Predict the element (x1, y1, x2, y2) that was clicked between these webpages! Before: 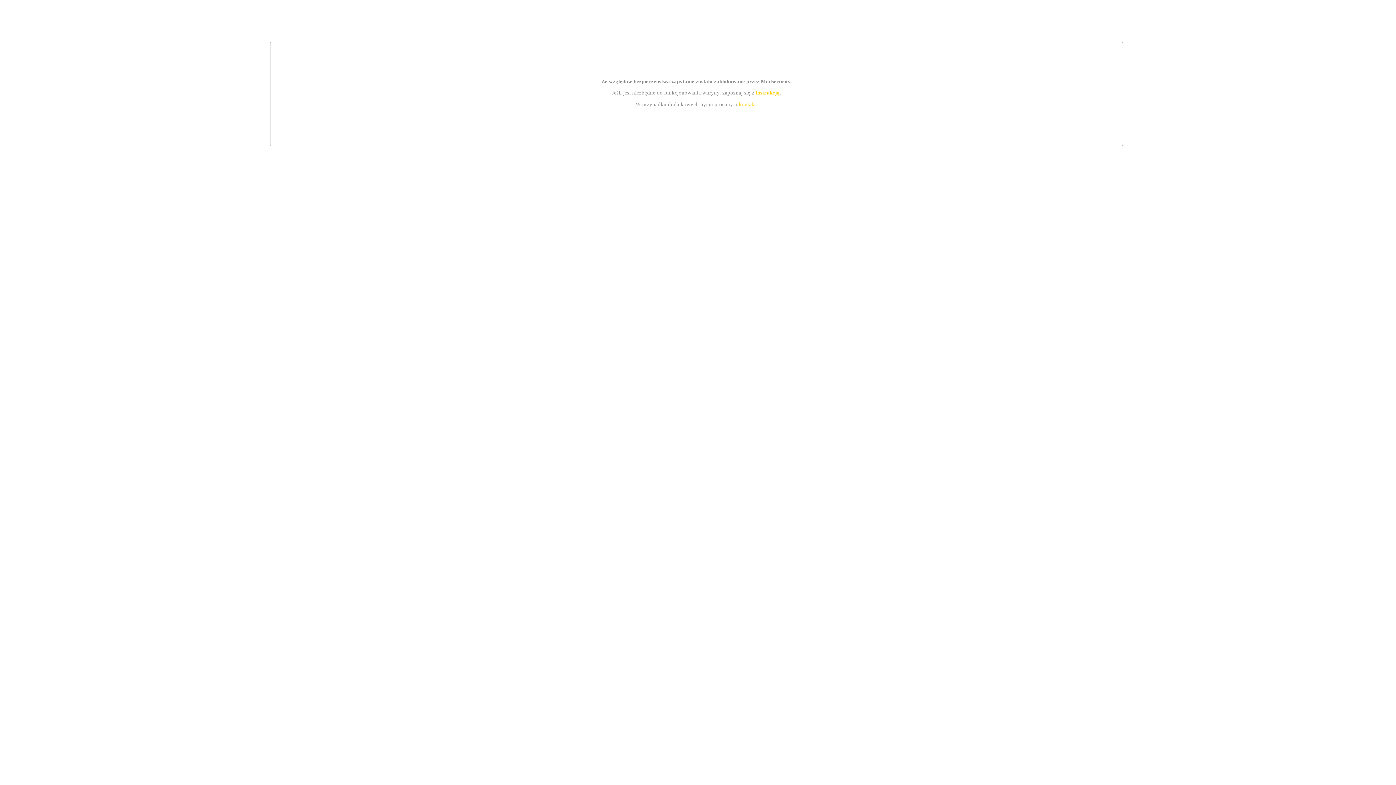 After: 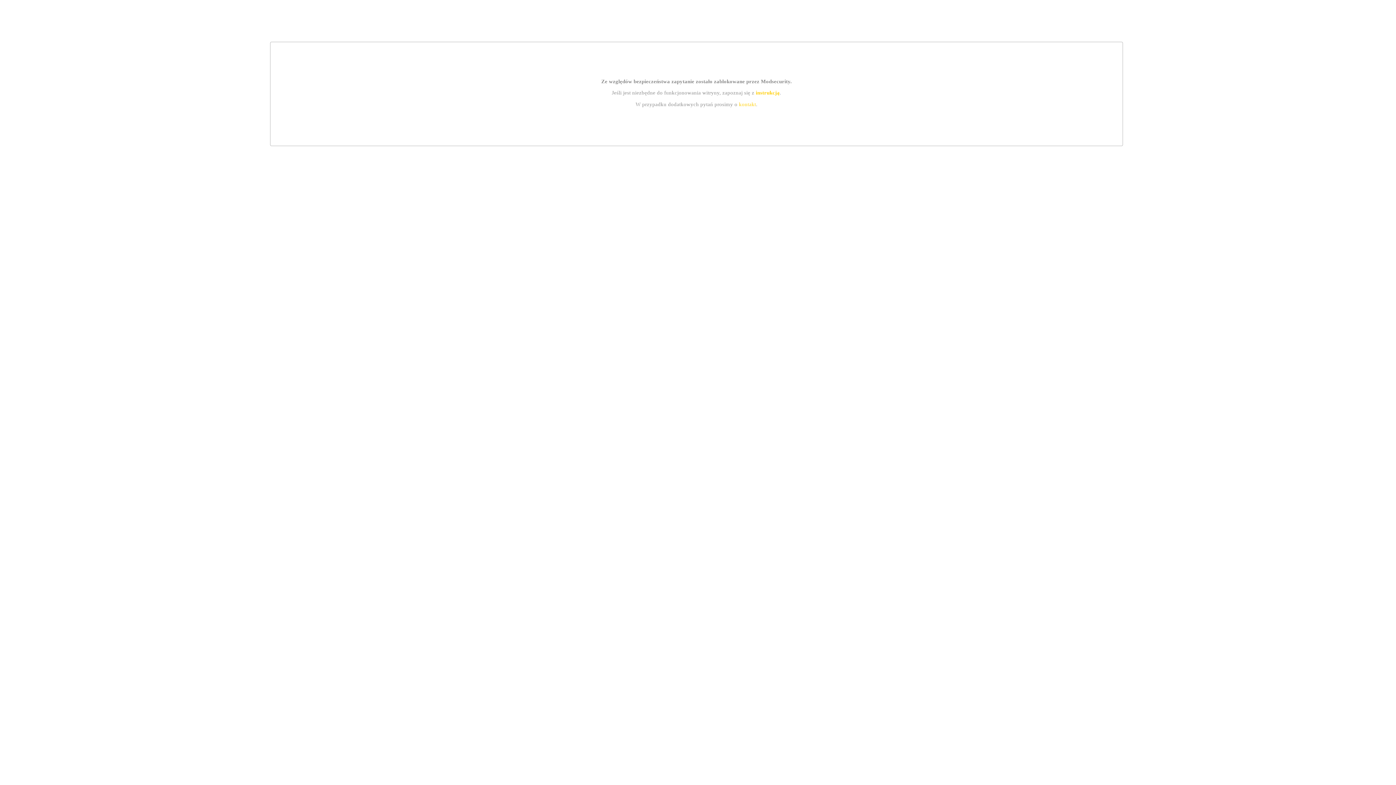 Action: label: instrukcją bbox: (755, 89, 779, 95)